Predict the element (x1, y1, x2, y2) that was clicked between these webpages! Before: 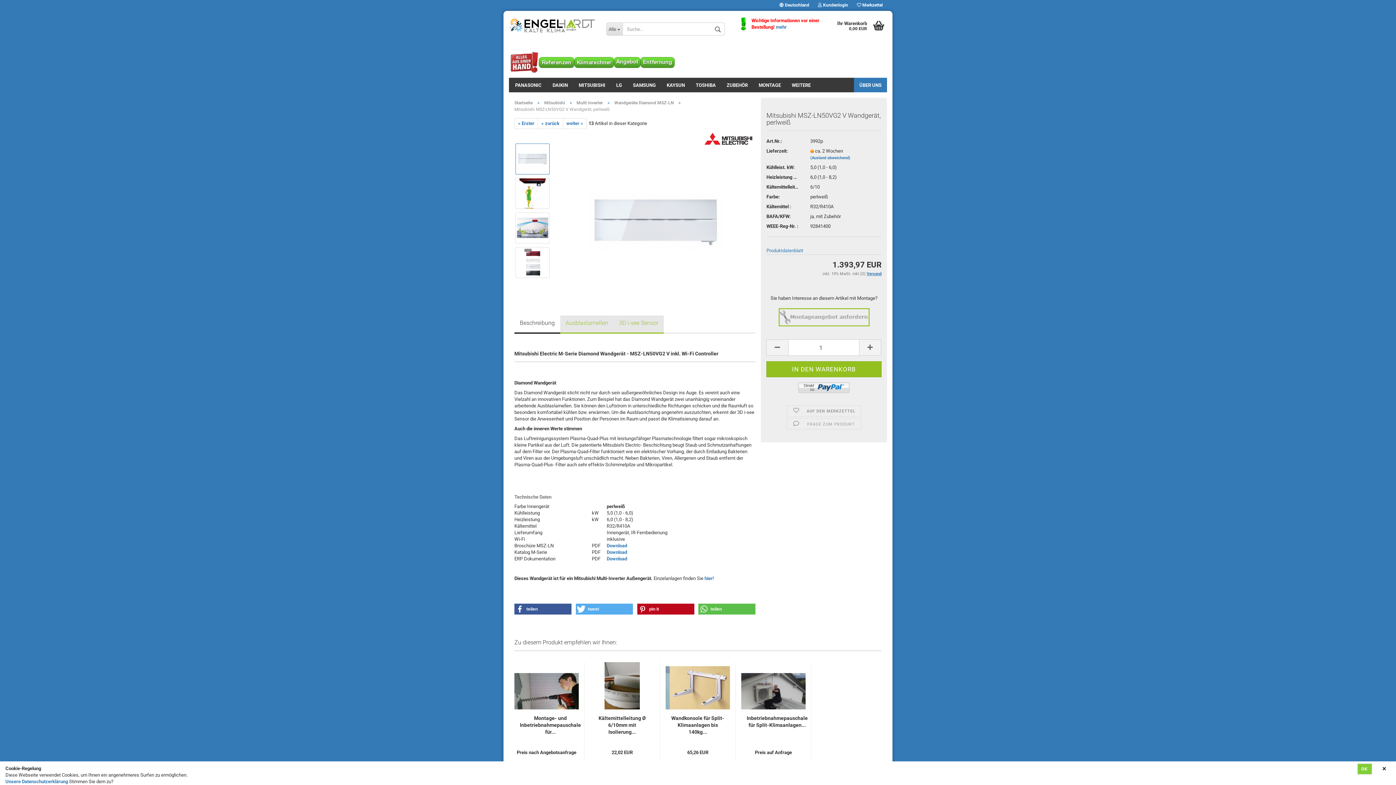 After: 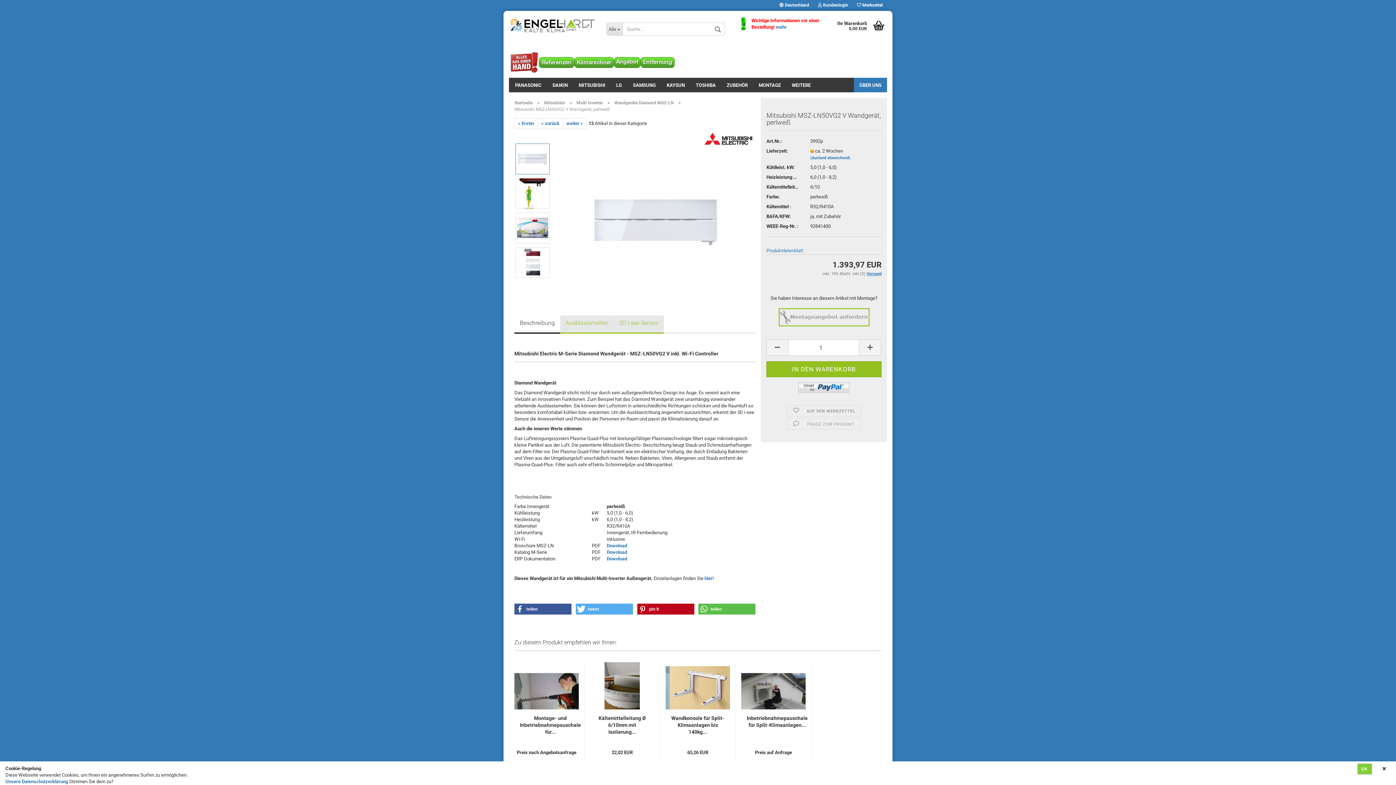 Action: bbox: (1357, 764, 1372, 774) label: OK